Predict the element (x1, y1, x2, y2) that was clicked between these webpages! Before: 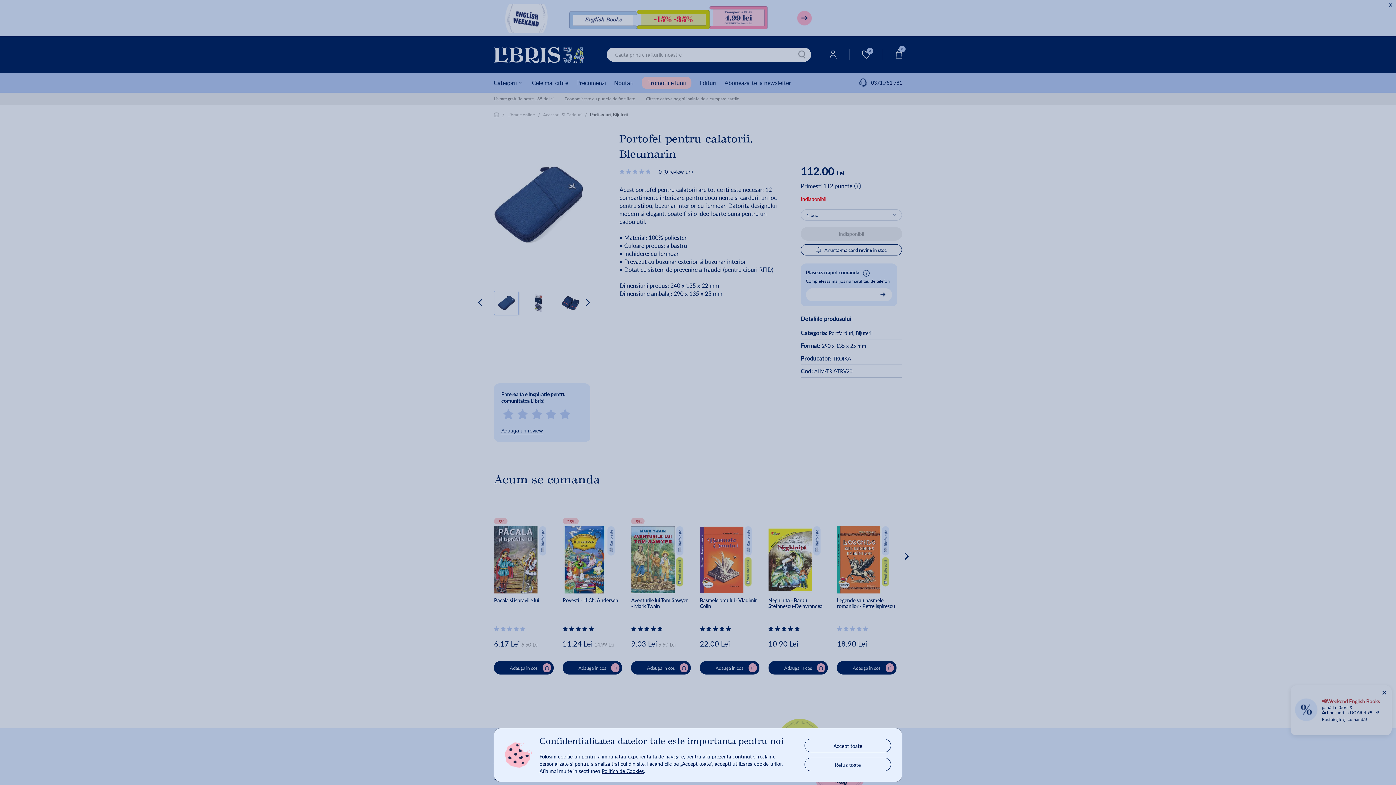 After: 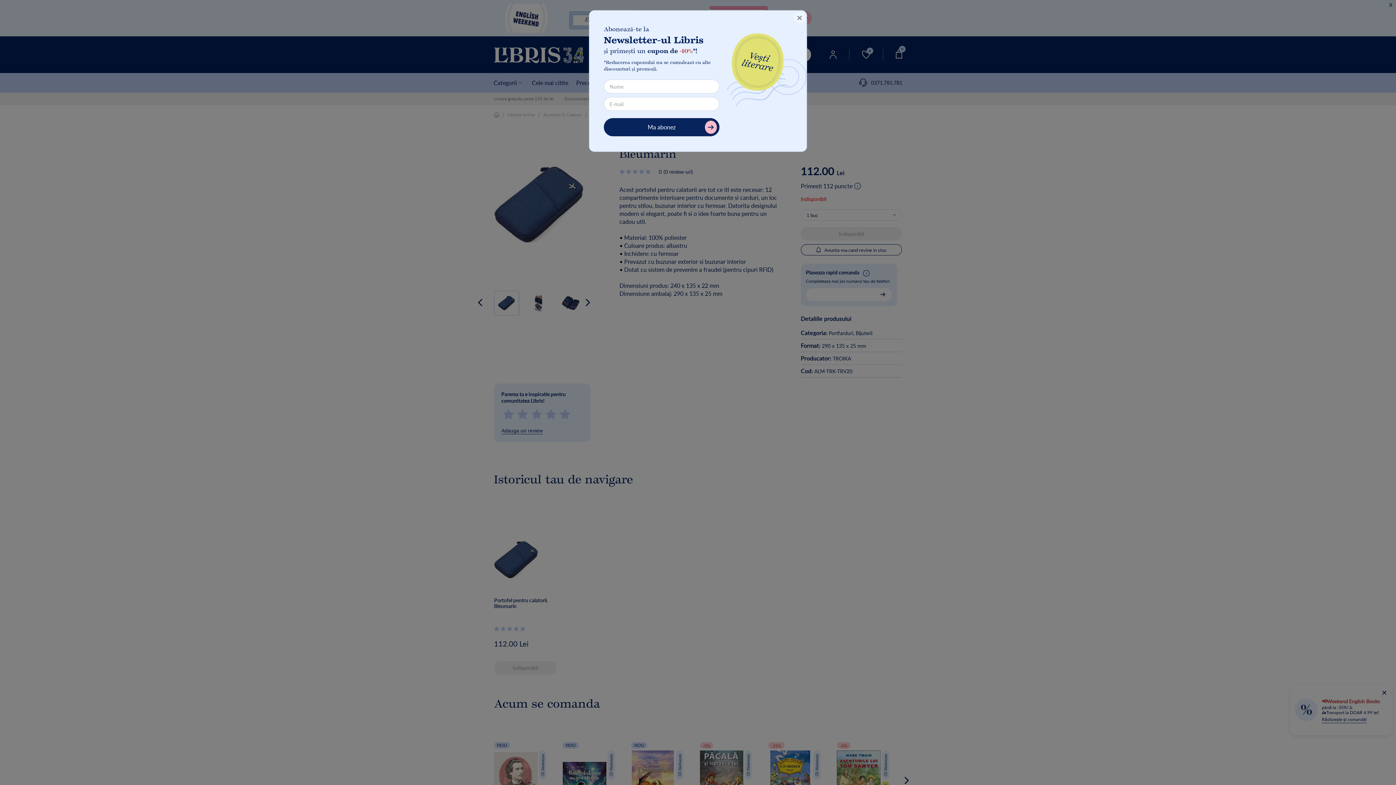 Action: bbox: (805, 758, 890, 771) label: Refuz toate